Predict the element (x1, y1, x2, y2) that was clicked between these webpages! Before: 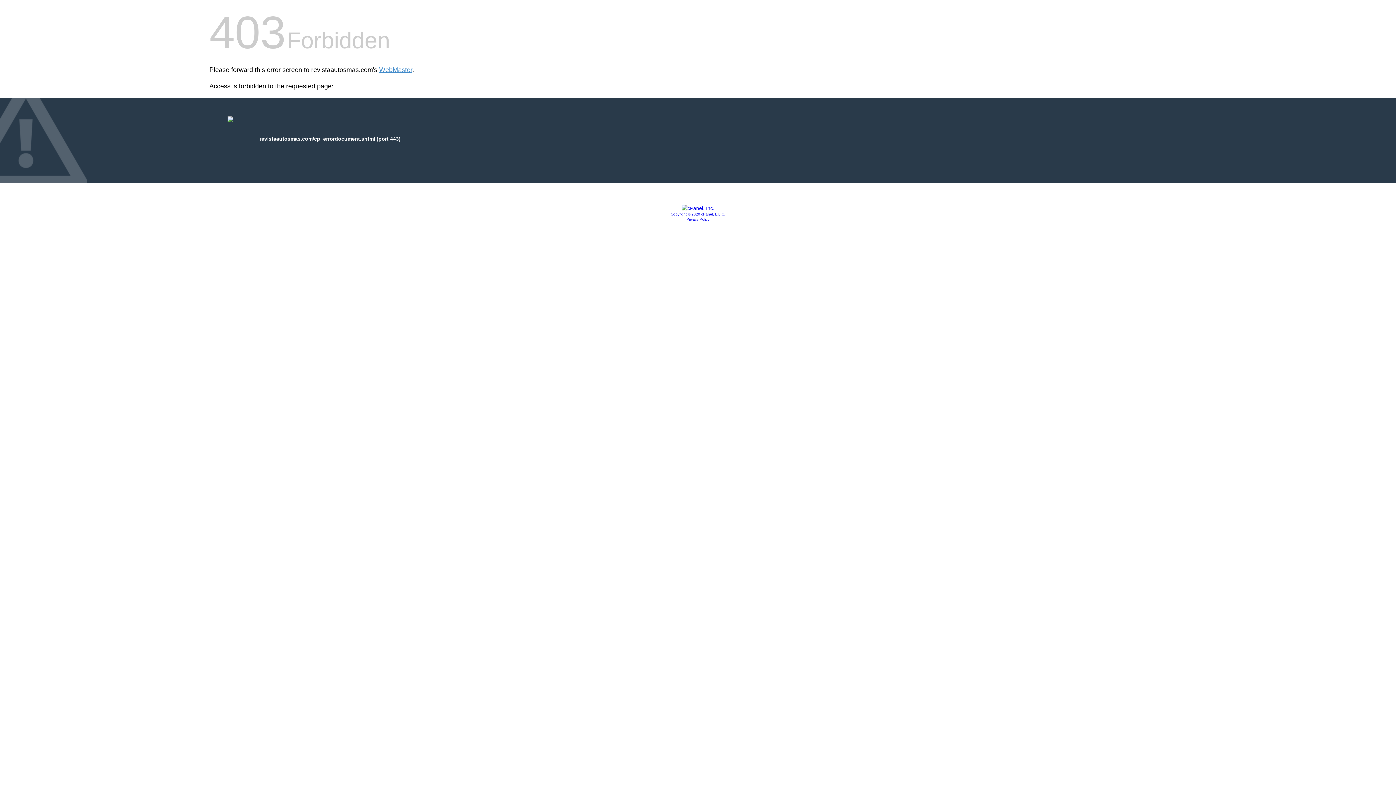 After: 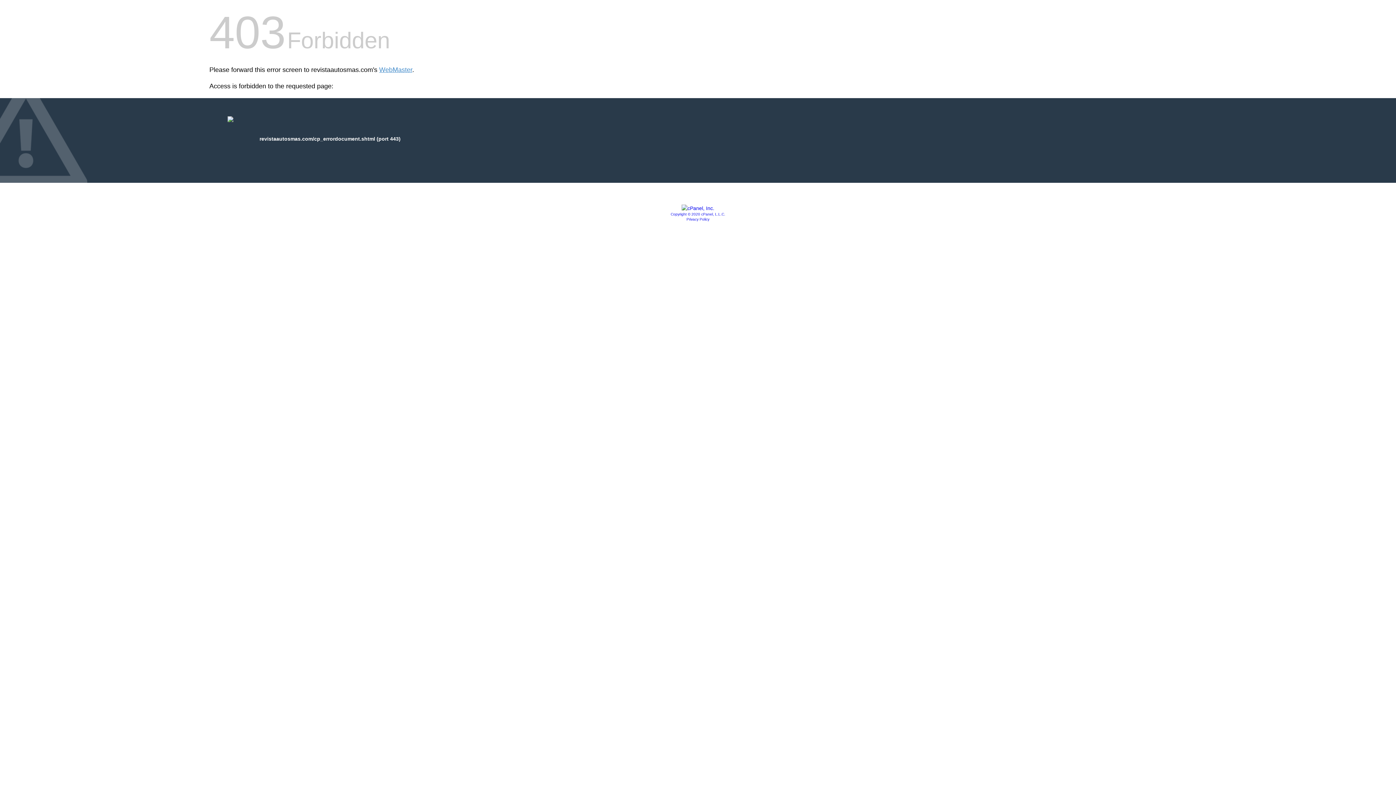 Action: label: Privacy Policy bbox: (686, 217, 709, 221)